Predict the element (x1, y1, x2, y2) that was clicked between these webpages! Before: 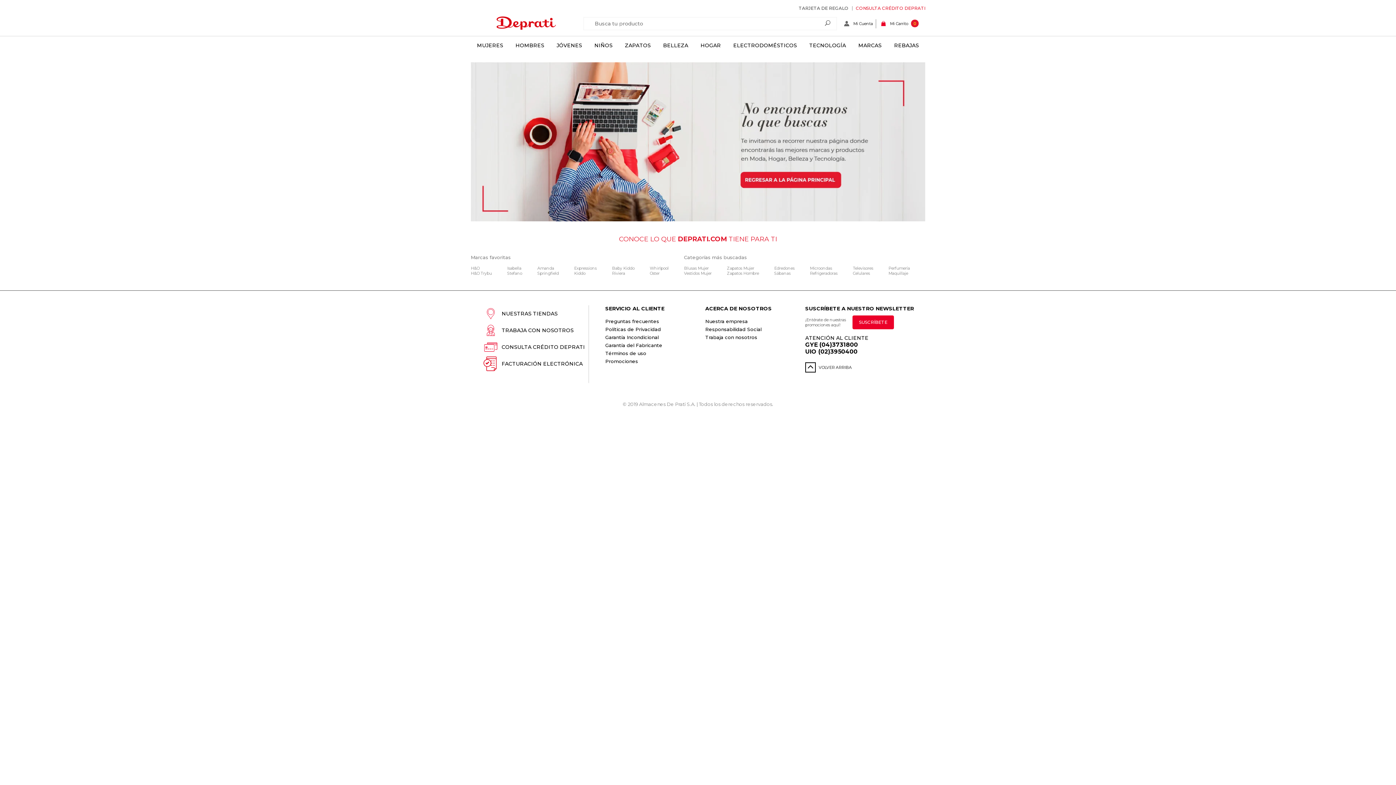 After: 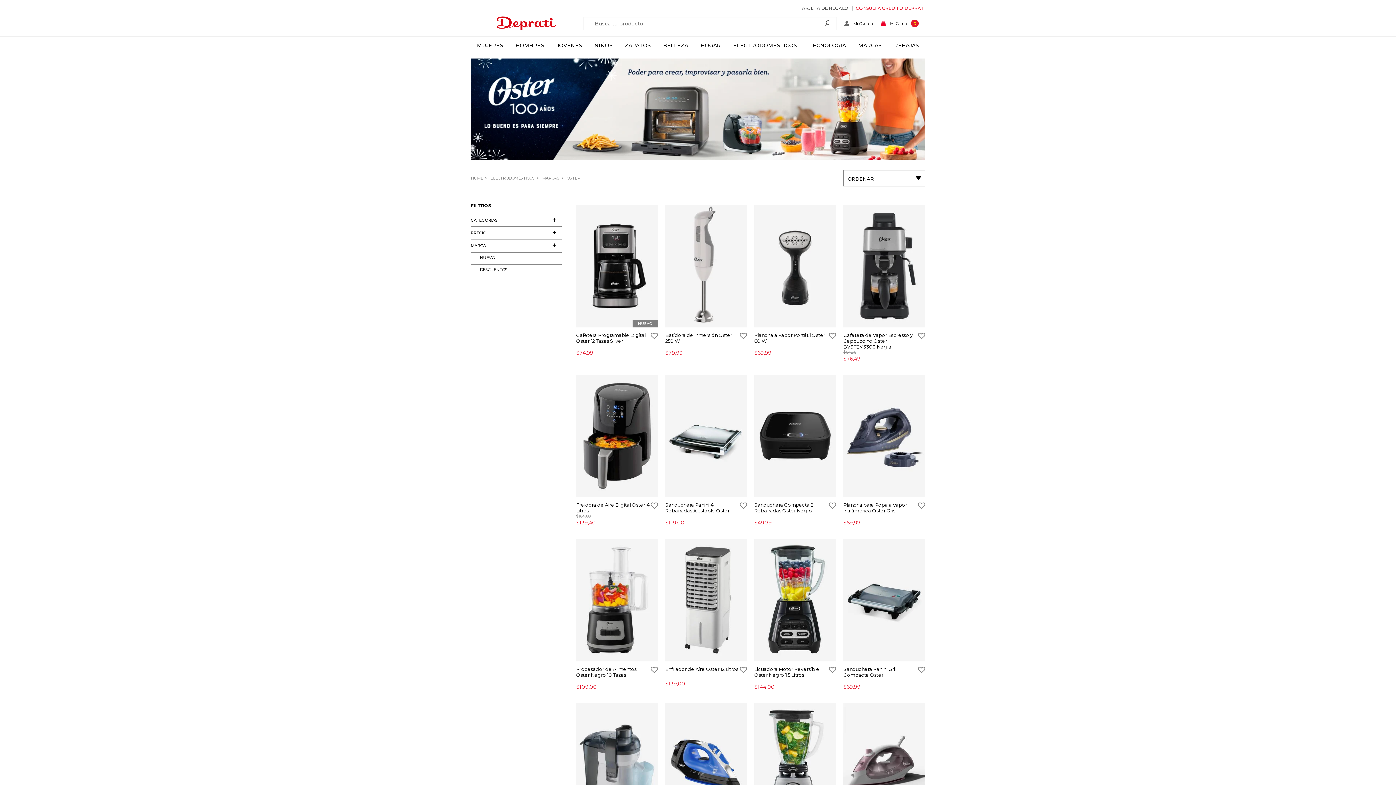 Action: label: Oster bbox: (649, 270, 659, 275)